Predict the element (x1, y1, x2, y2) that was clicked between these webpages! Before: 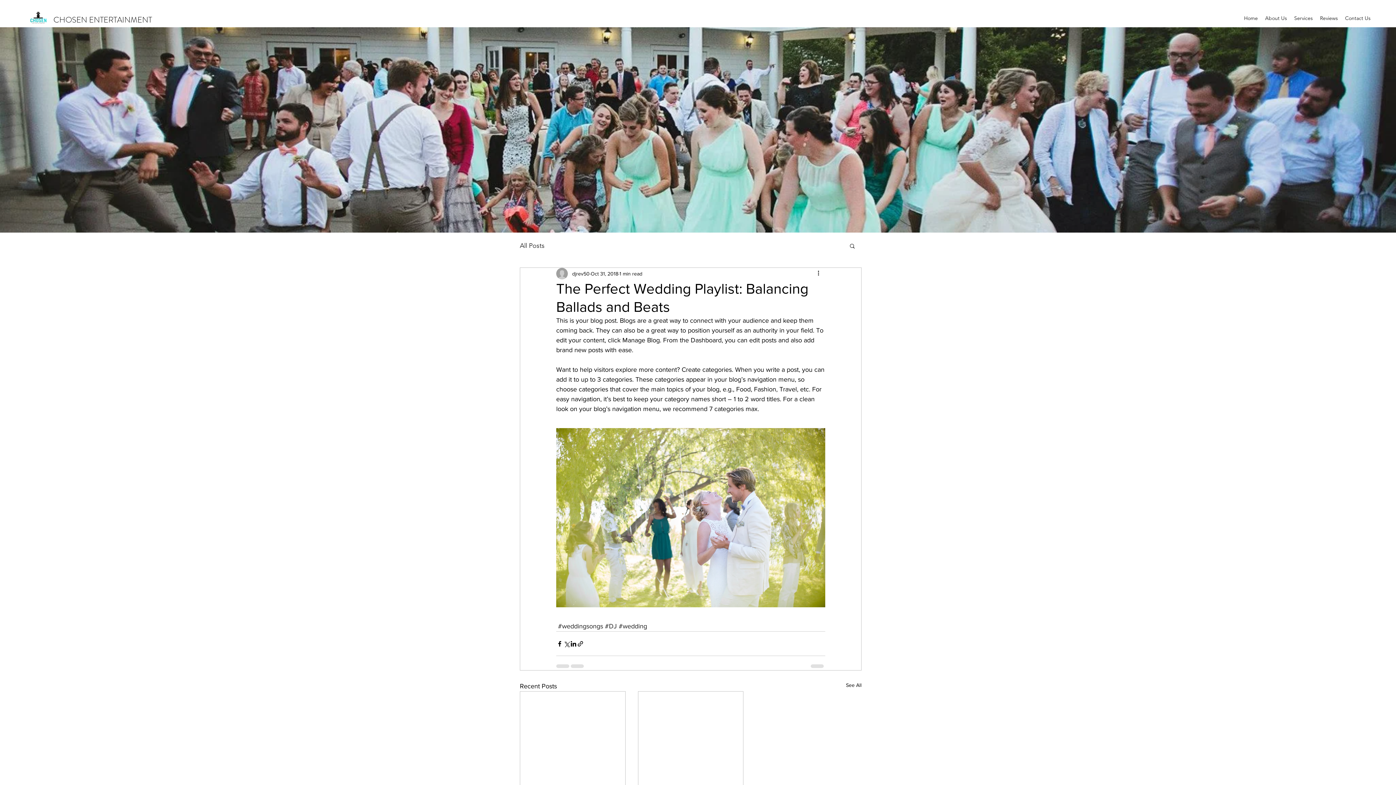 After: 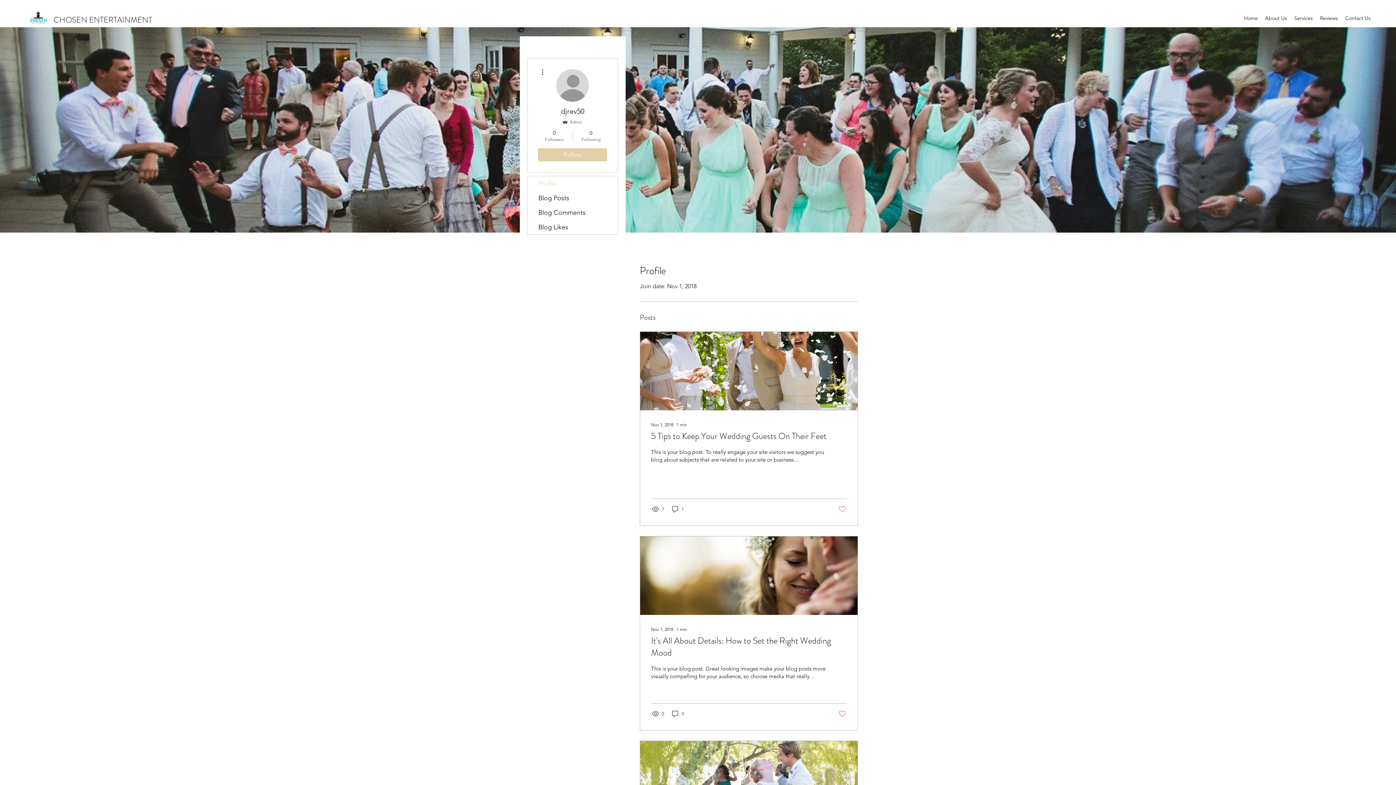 Action: label: djrev50 bbox: (572, 270, 589, 277)